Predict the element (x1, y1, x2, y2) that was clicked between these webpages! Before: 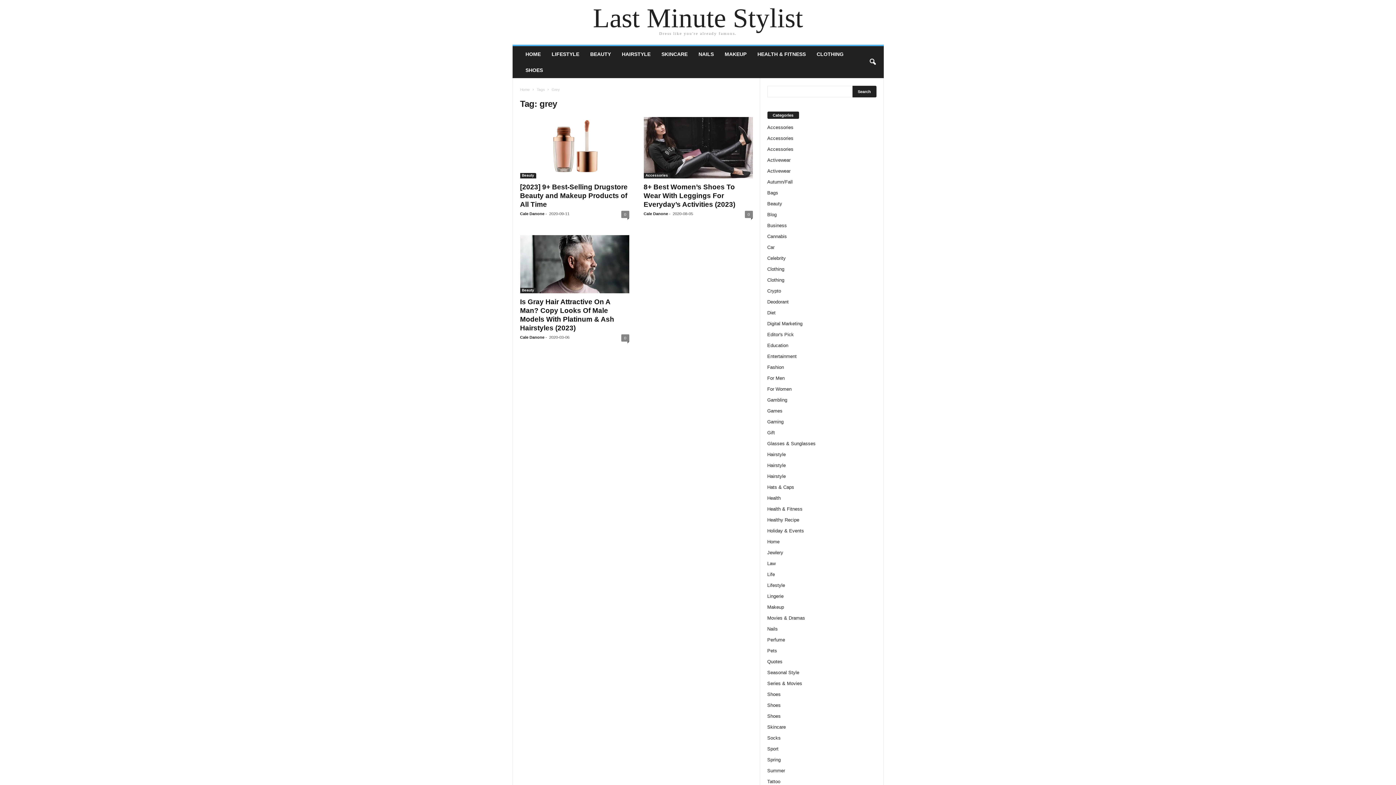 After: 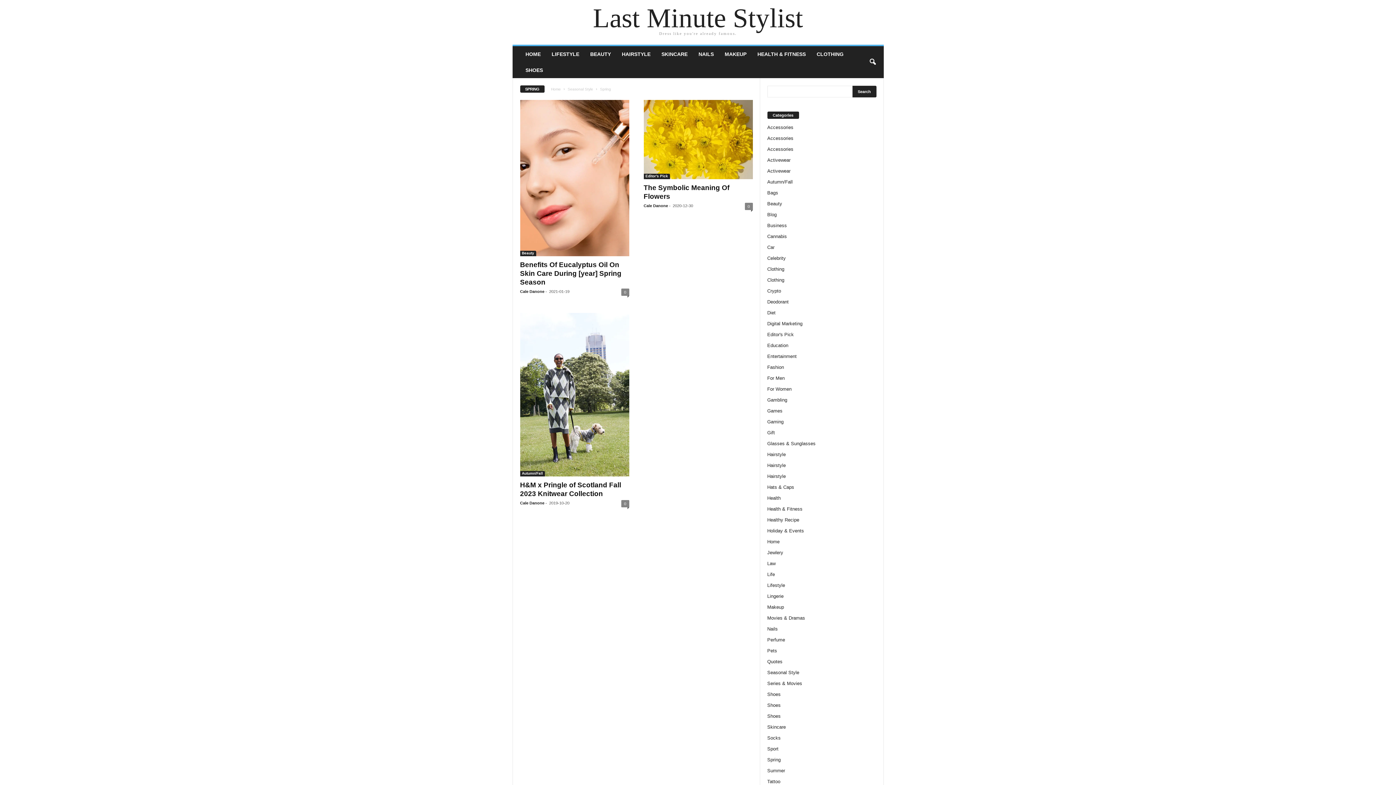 Action: bbox: (767, 757, 780, 762) label: Spring